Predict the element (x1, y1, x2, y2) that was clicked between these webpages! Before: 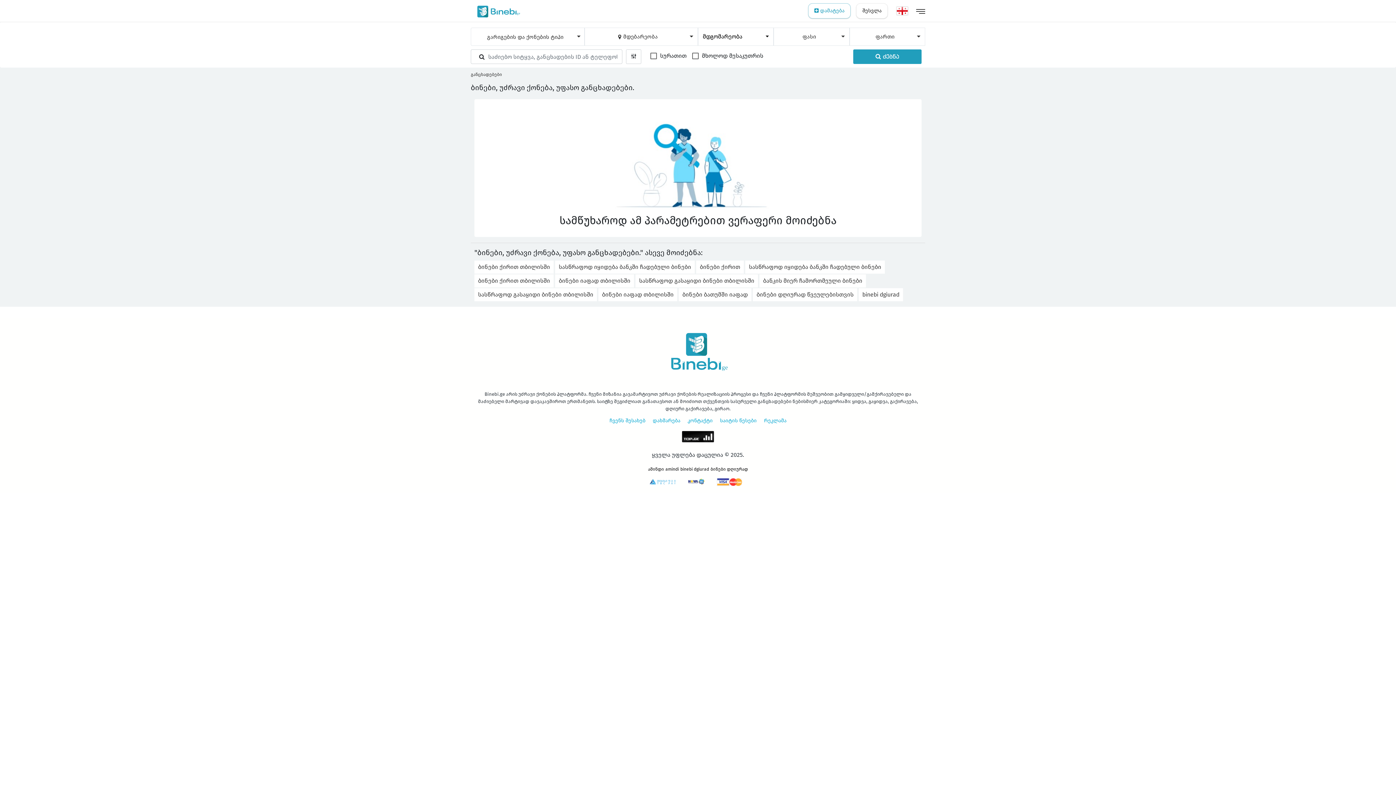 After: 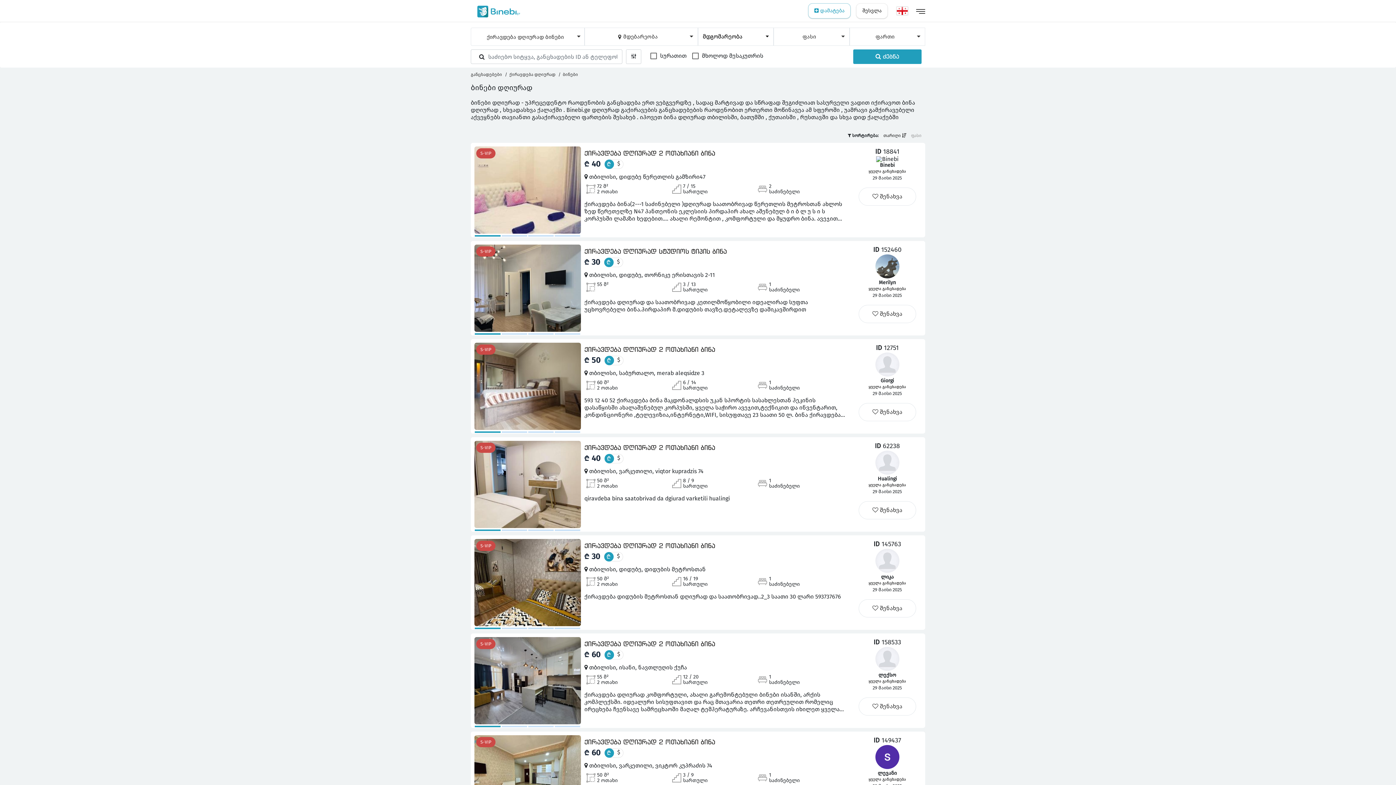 Action: bbox: (680, 467, 709, 471) label: binebi dgiurad